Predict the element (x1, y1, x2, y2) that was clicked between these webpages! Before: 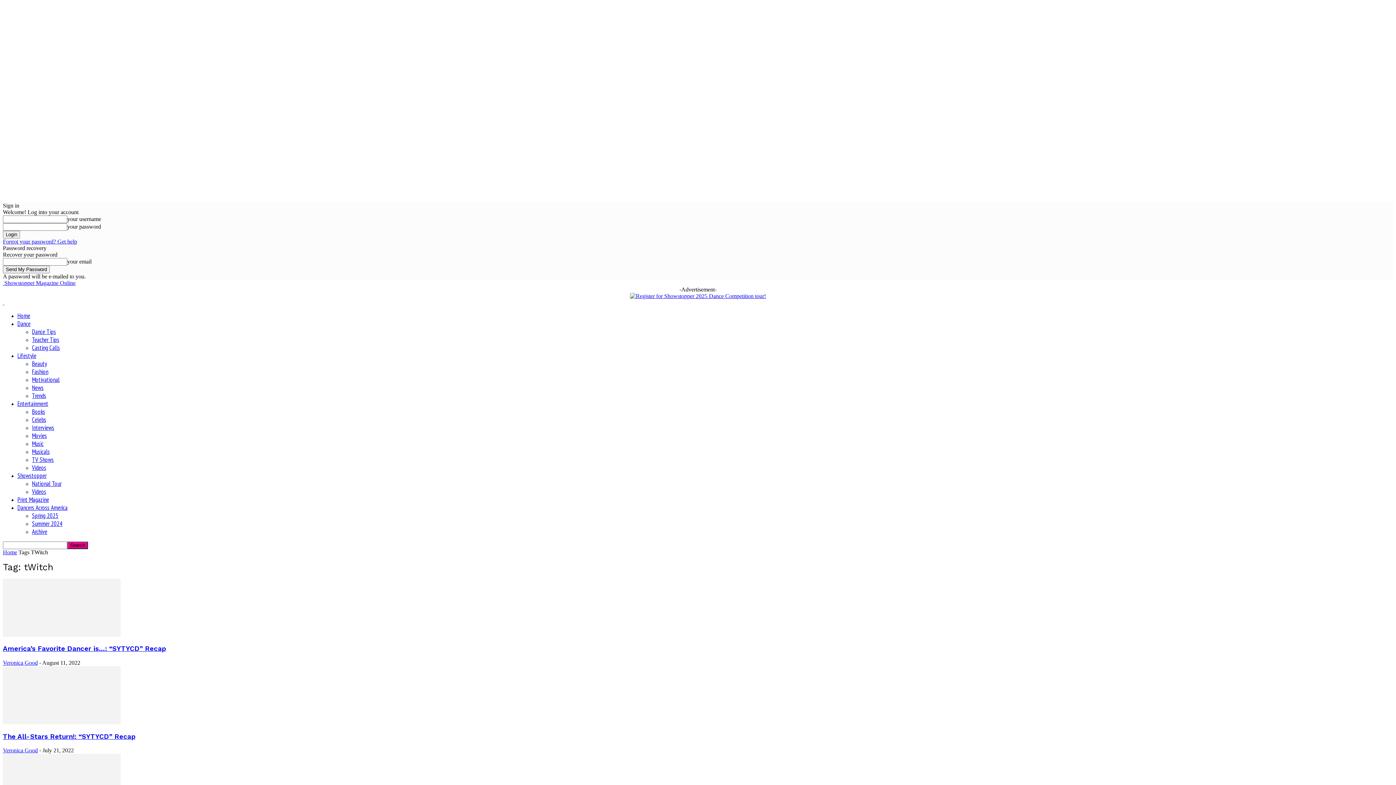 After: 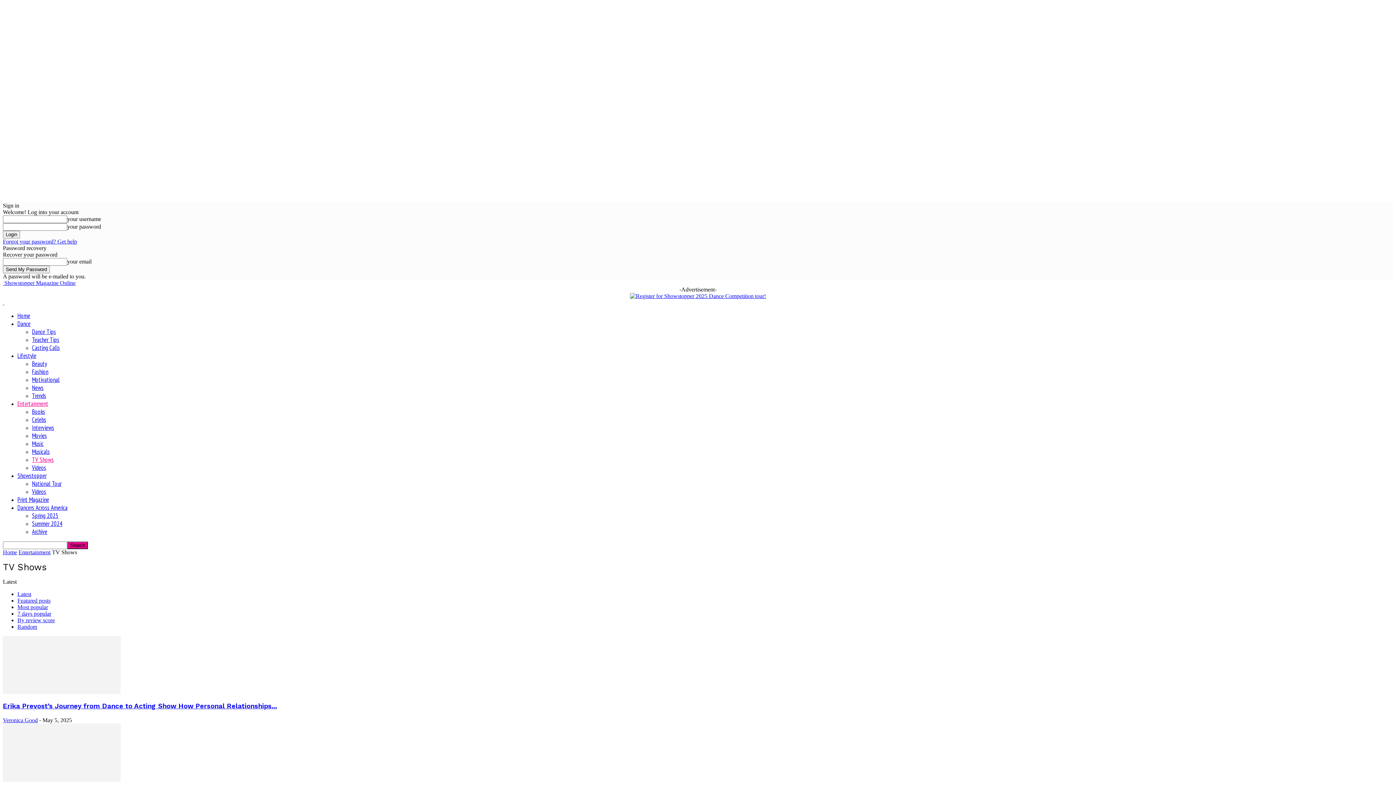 Action: label: TV Shows bbox: (32, 456, 53, 464)